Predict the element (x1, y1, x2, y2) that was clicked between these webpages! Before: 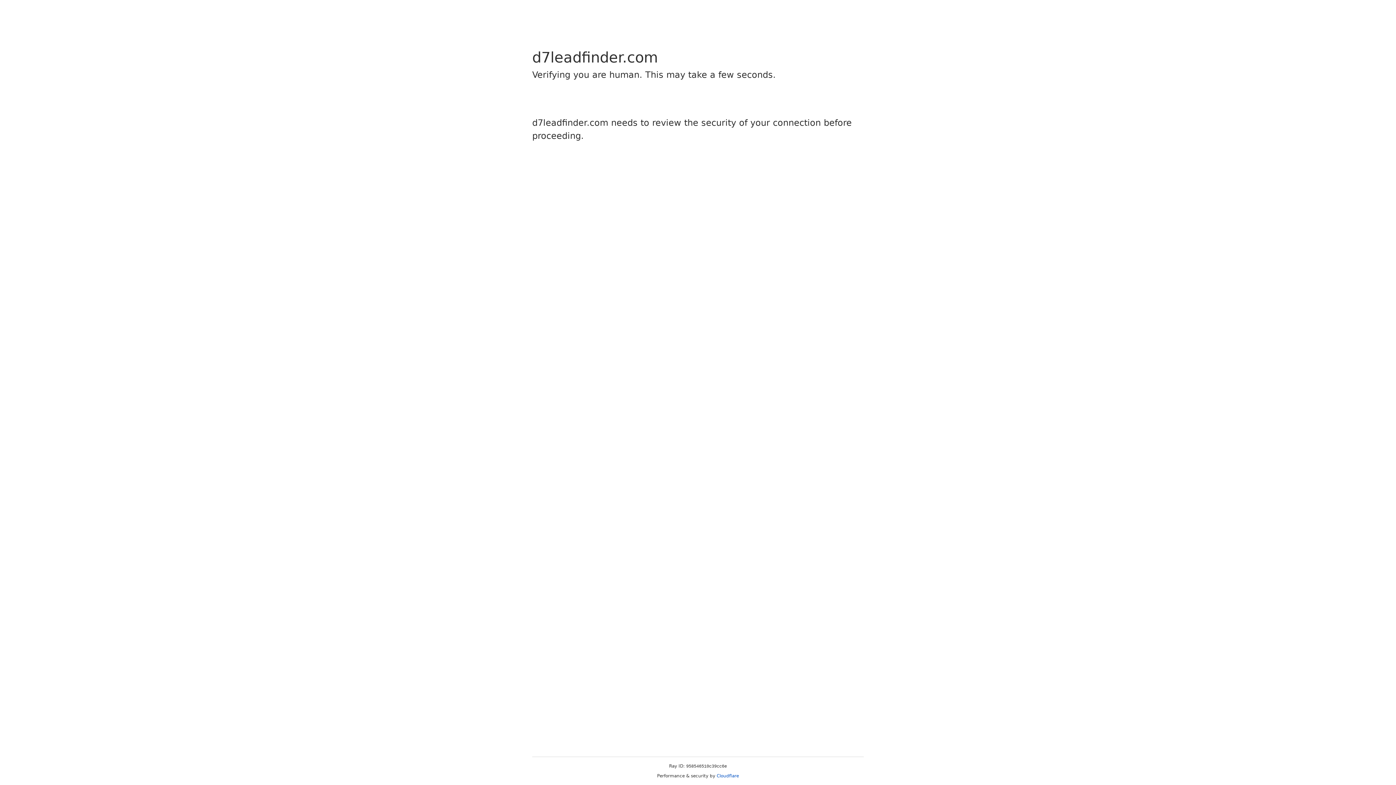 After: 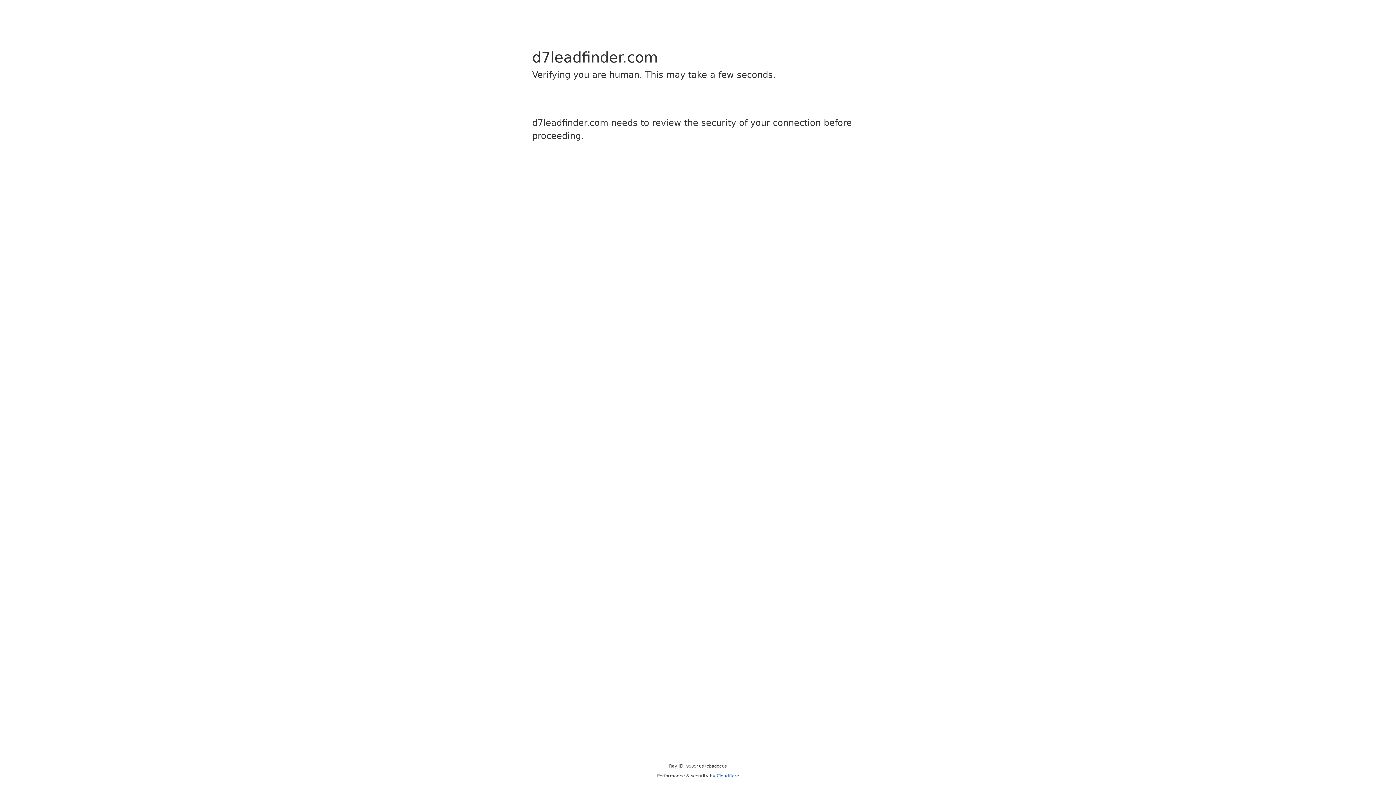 Action: bbox: (716, 773, 739, 778) label: Cloudflare